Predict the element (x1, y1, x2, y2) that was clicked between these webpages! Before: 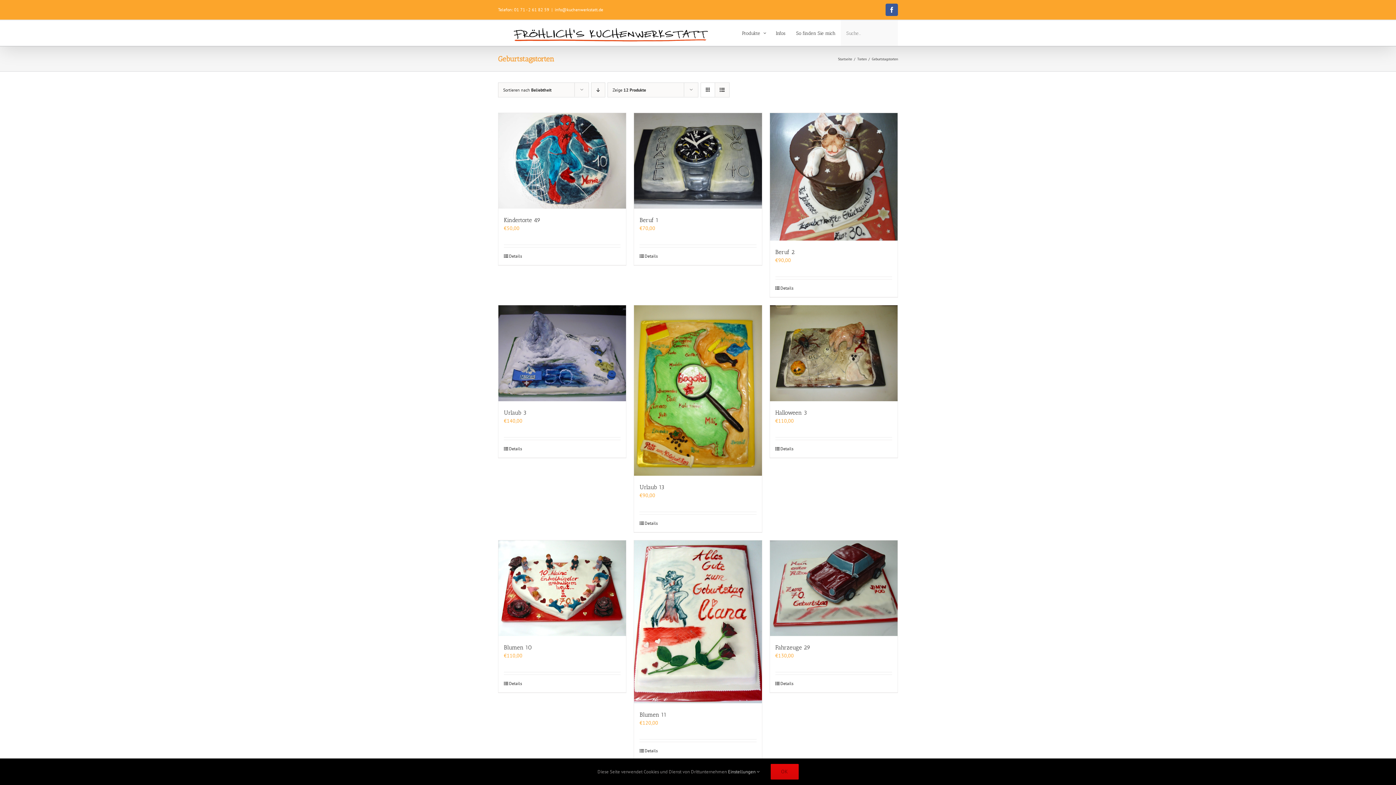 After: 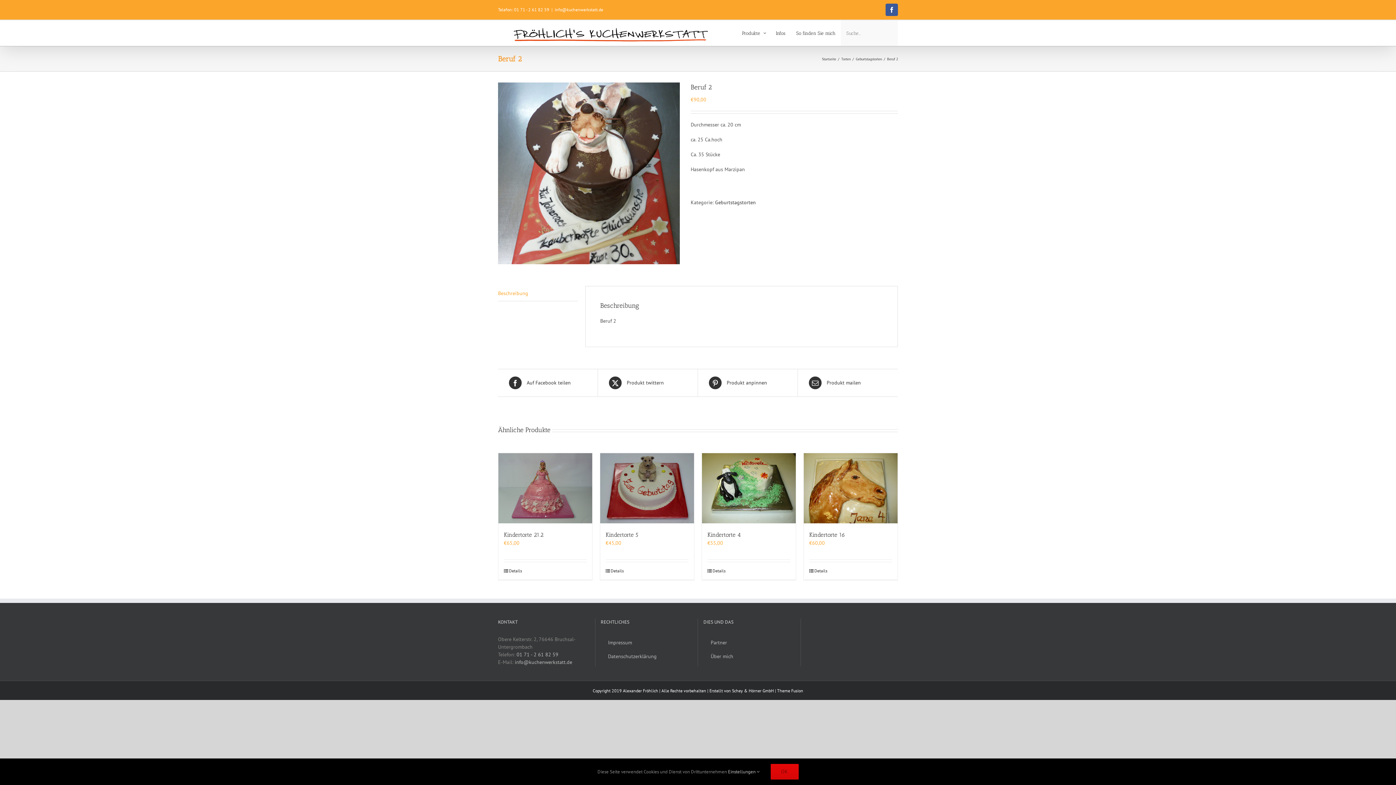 Action: label: Beruf 2 bbox: (775, 248, 794, 255)